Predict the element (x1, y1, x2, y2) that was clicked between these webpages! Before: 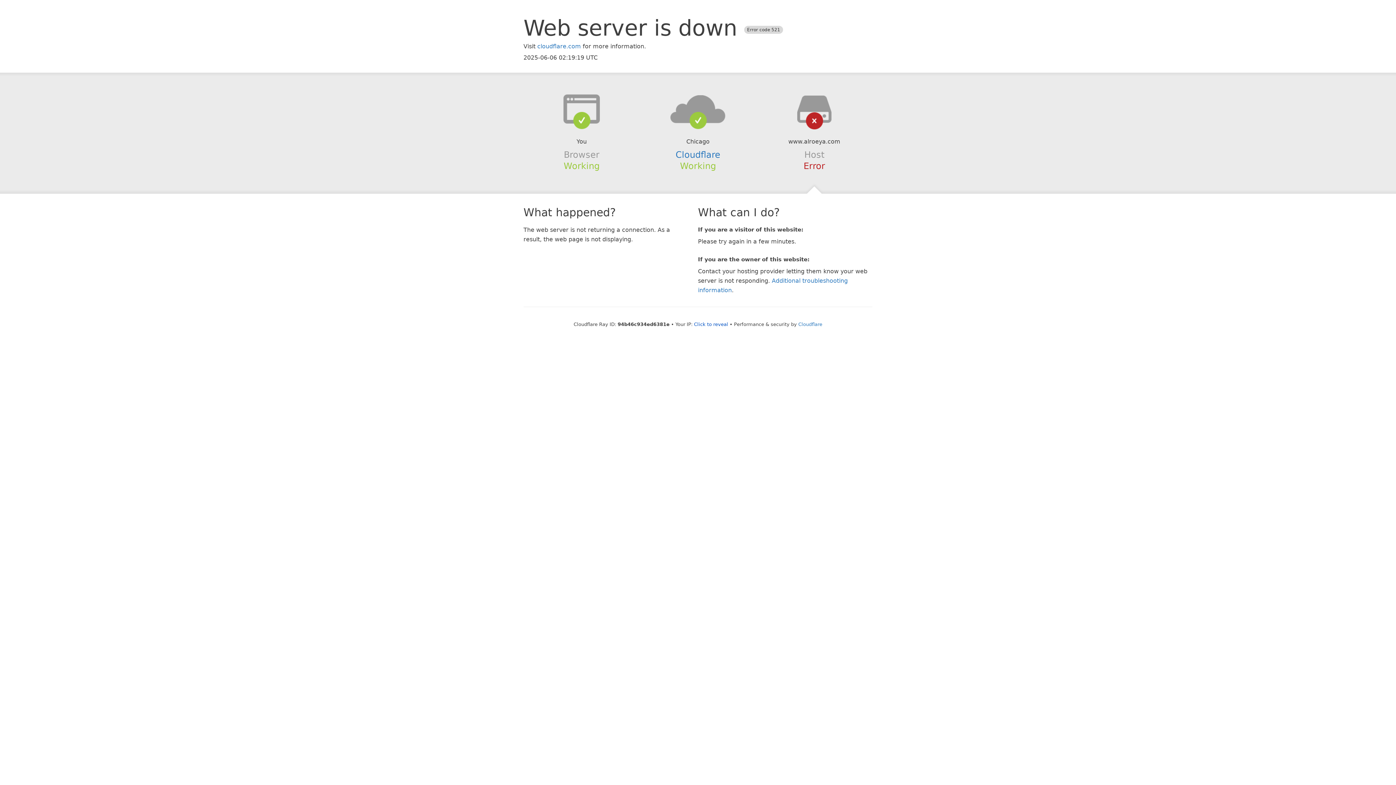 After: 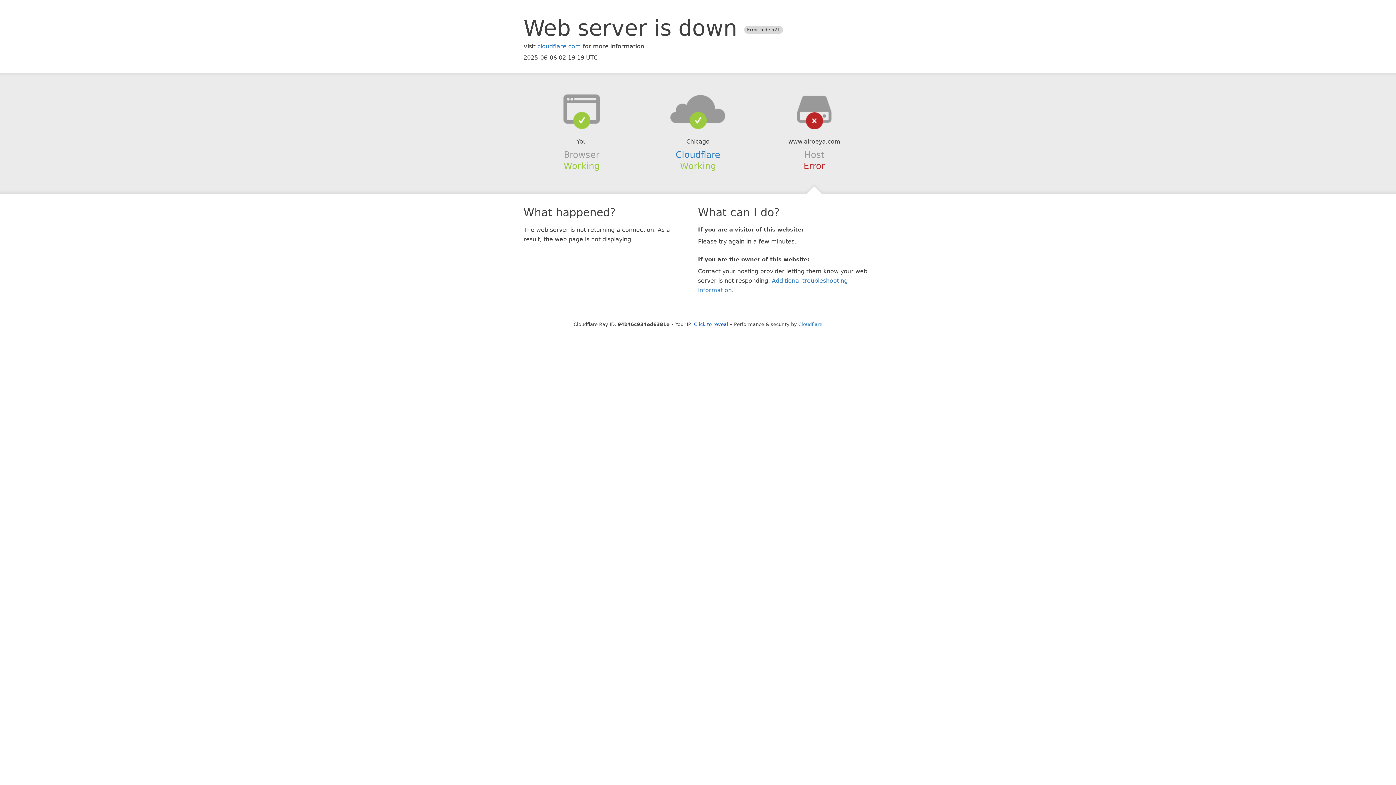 Action: bbox: (639, 94, 756, 123)